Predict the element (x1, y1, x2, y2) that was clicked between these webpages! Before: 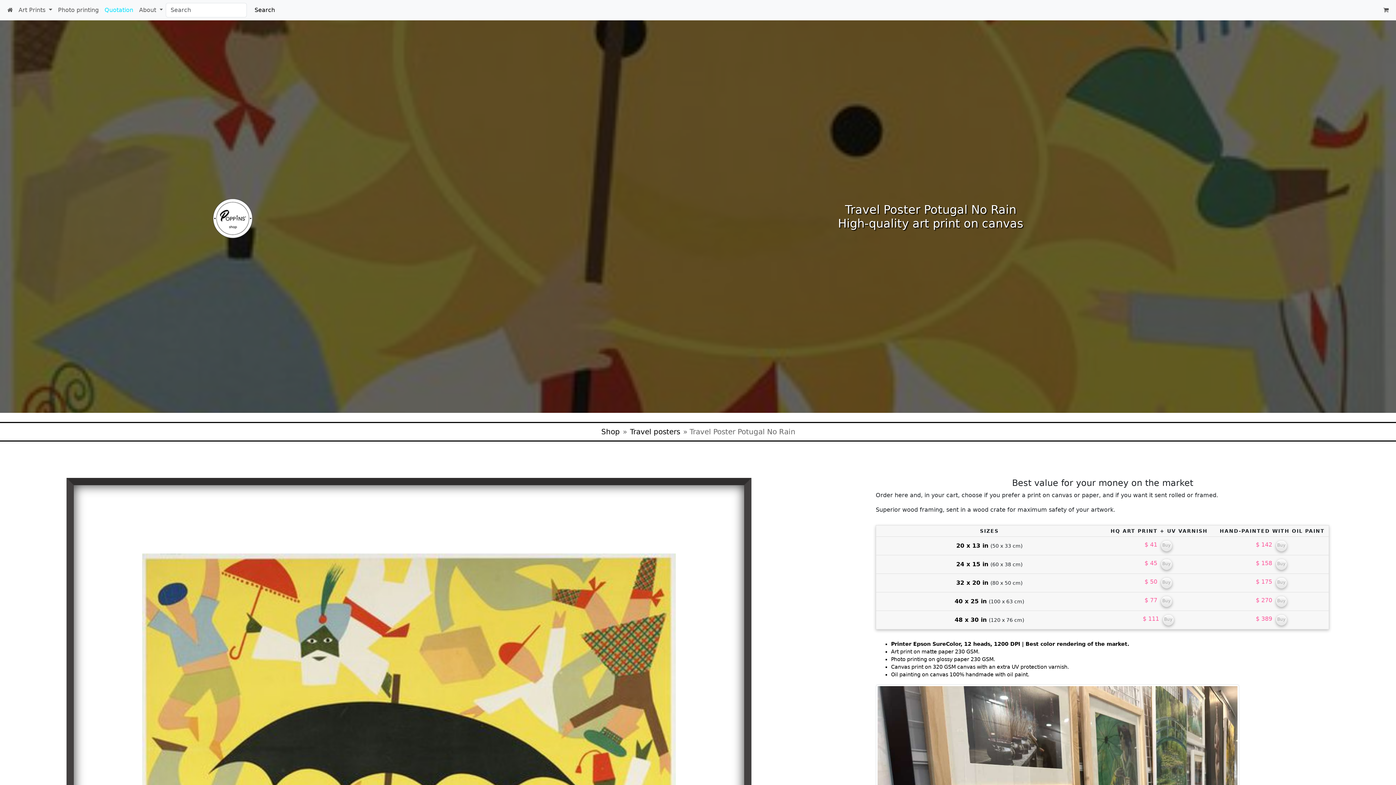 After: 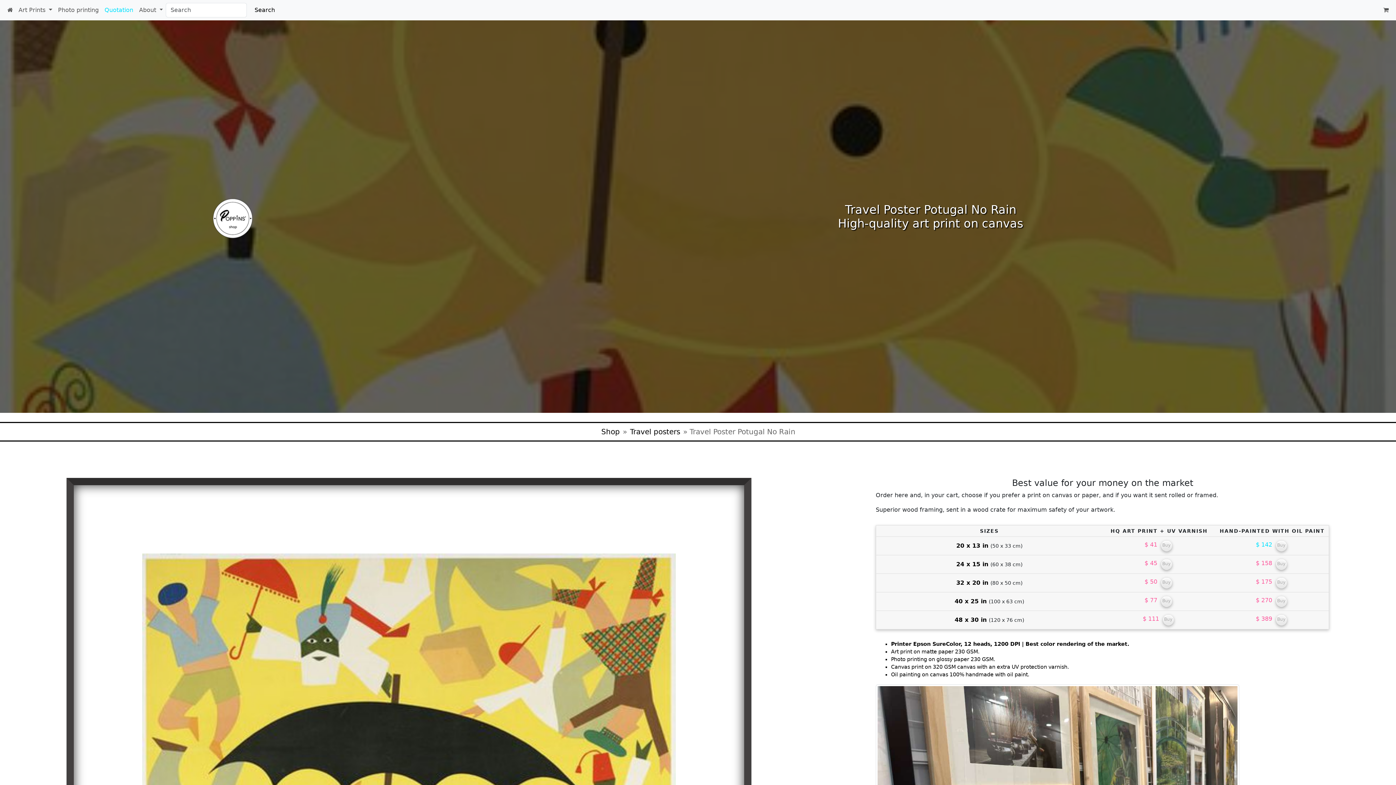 Action: label: $ 142 Buy bbox: (1256, 541, 1288, 548)